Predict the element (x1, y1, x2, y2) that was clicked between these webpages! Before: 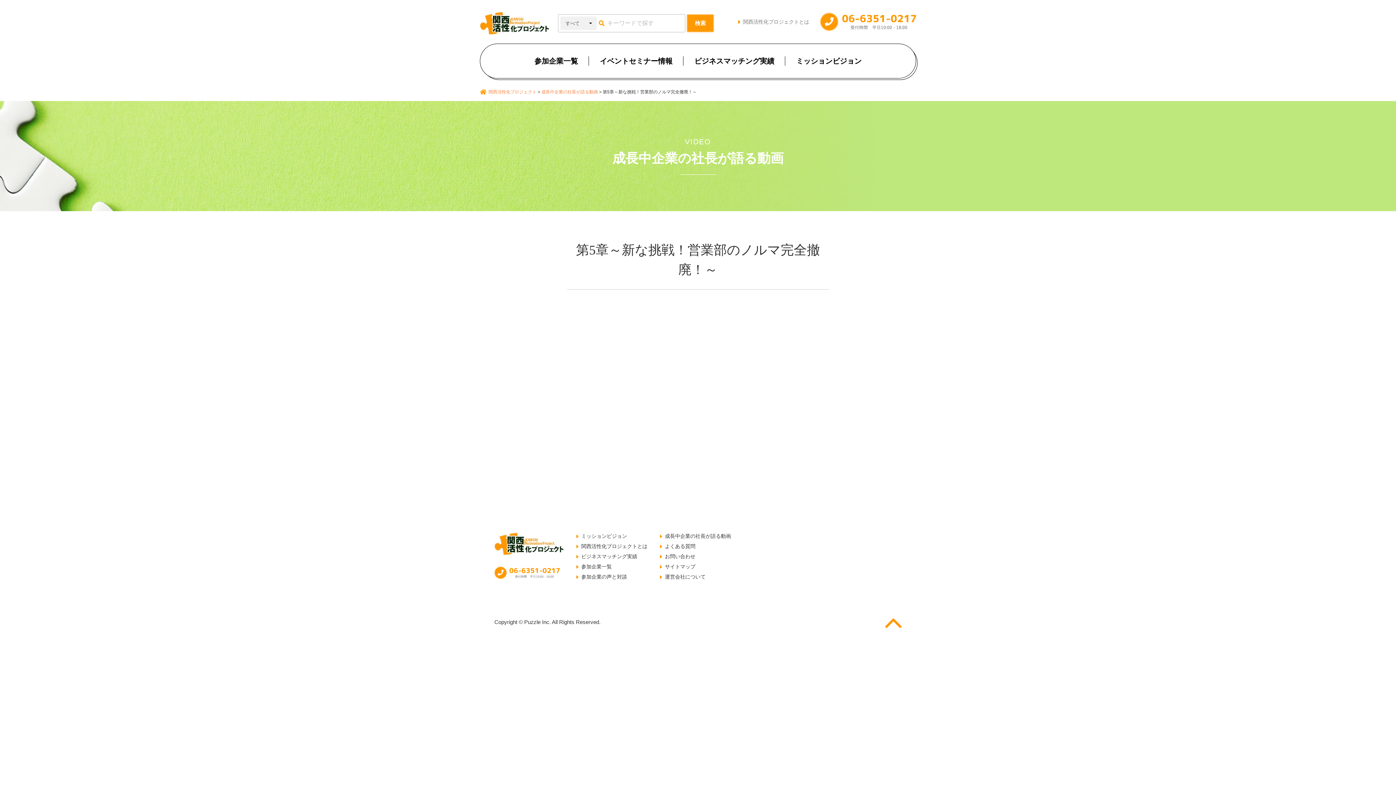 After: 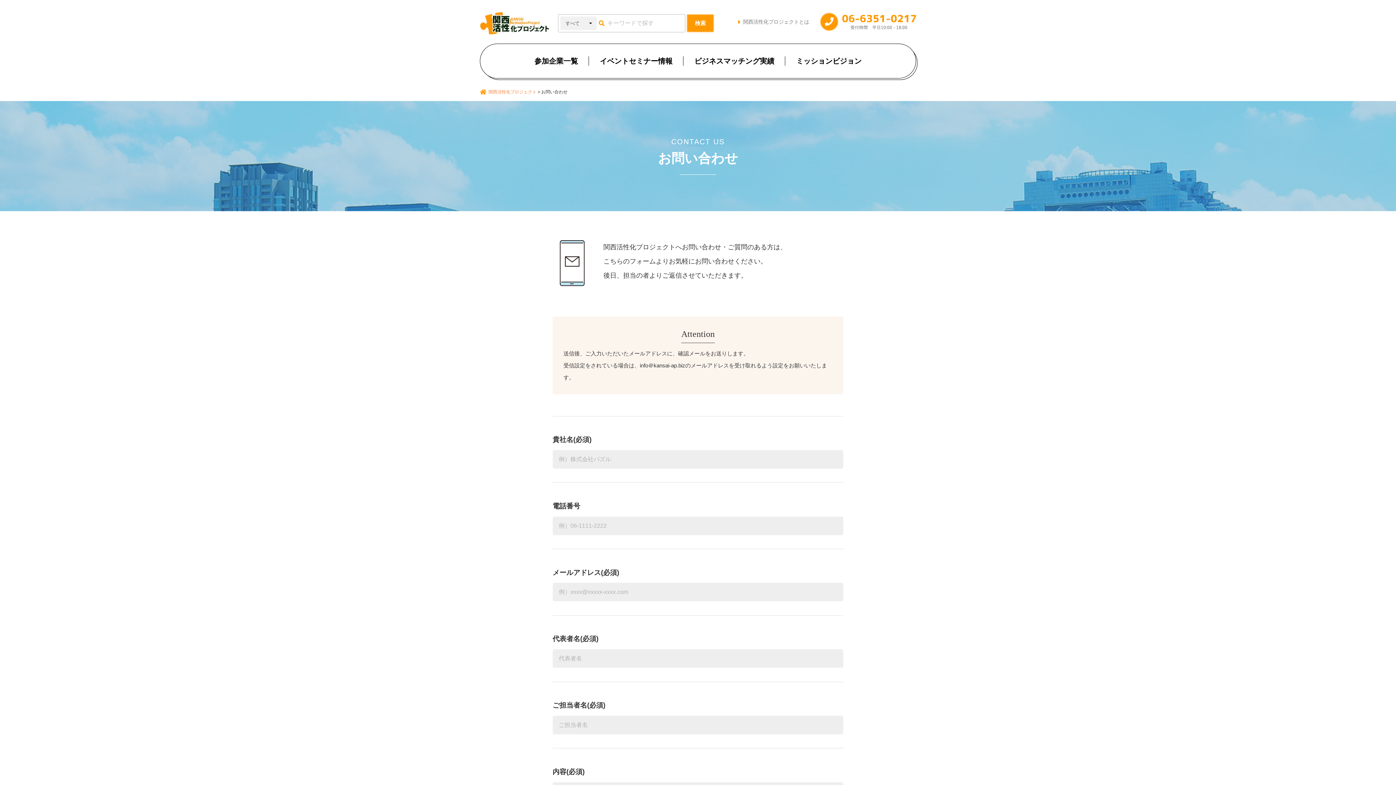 Action: label: お問い合わせ bbox: (665, 552, 731, 560)